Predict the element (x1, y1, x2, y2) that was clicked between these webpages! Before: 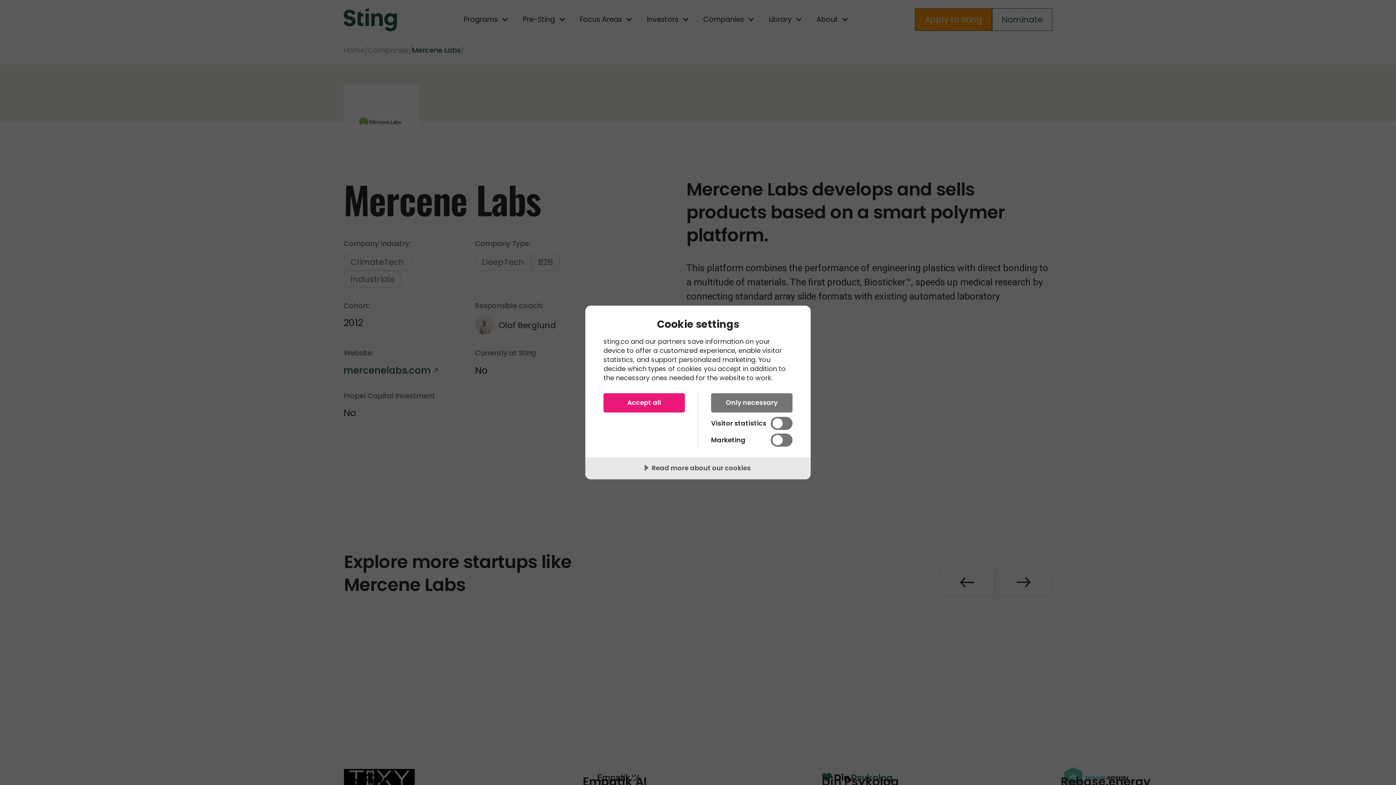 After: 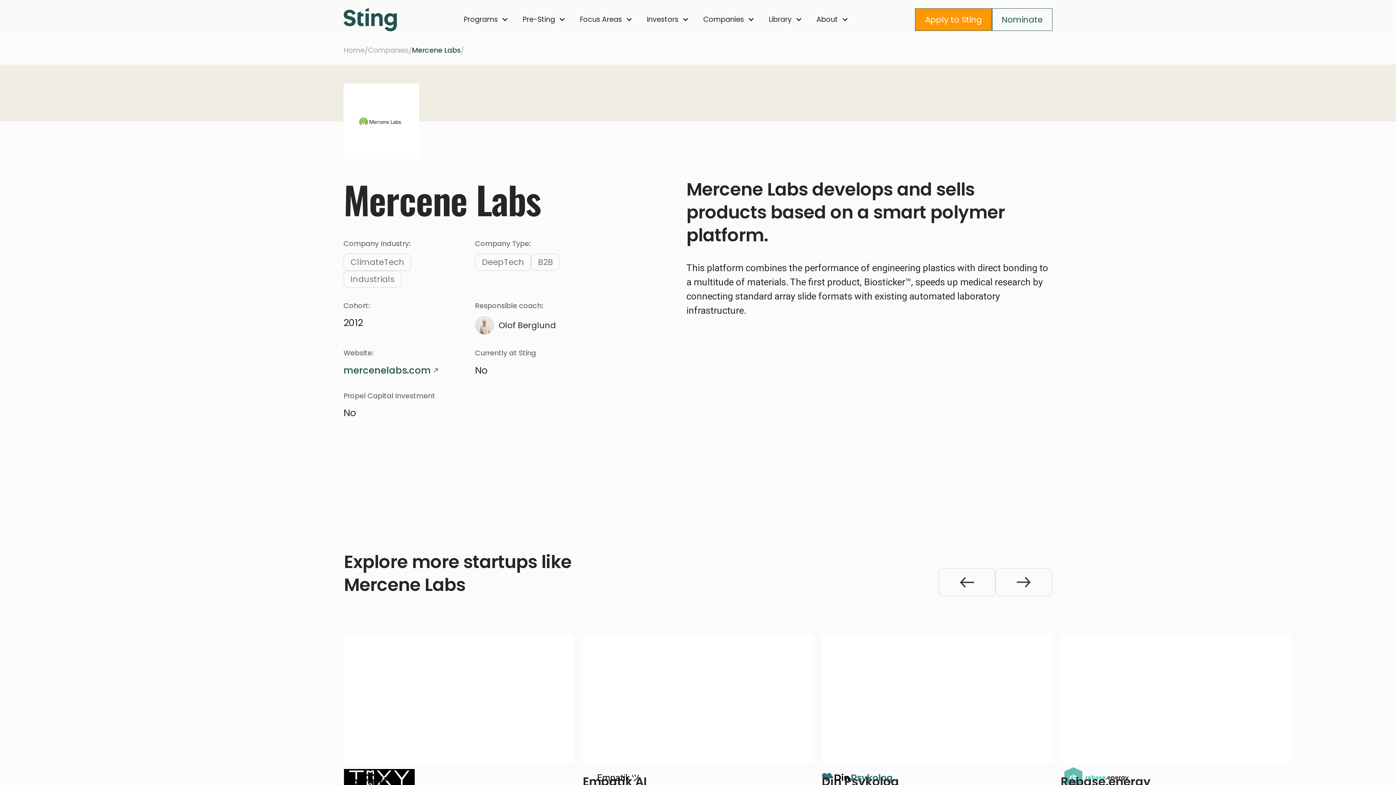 Action: bbox: (711, 393, 792, 412) label: Only necessary